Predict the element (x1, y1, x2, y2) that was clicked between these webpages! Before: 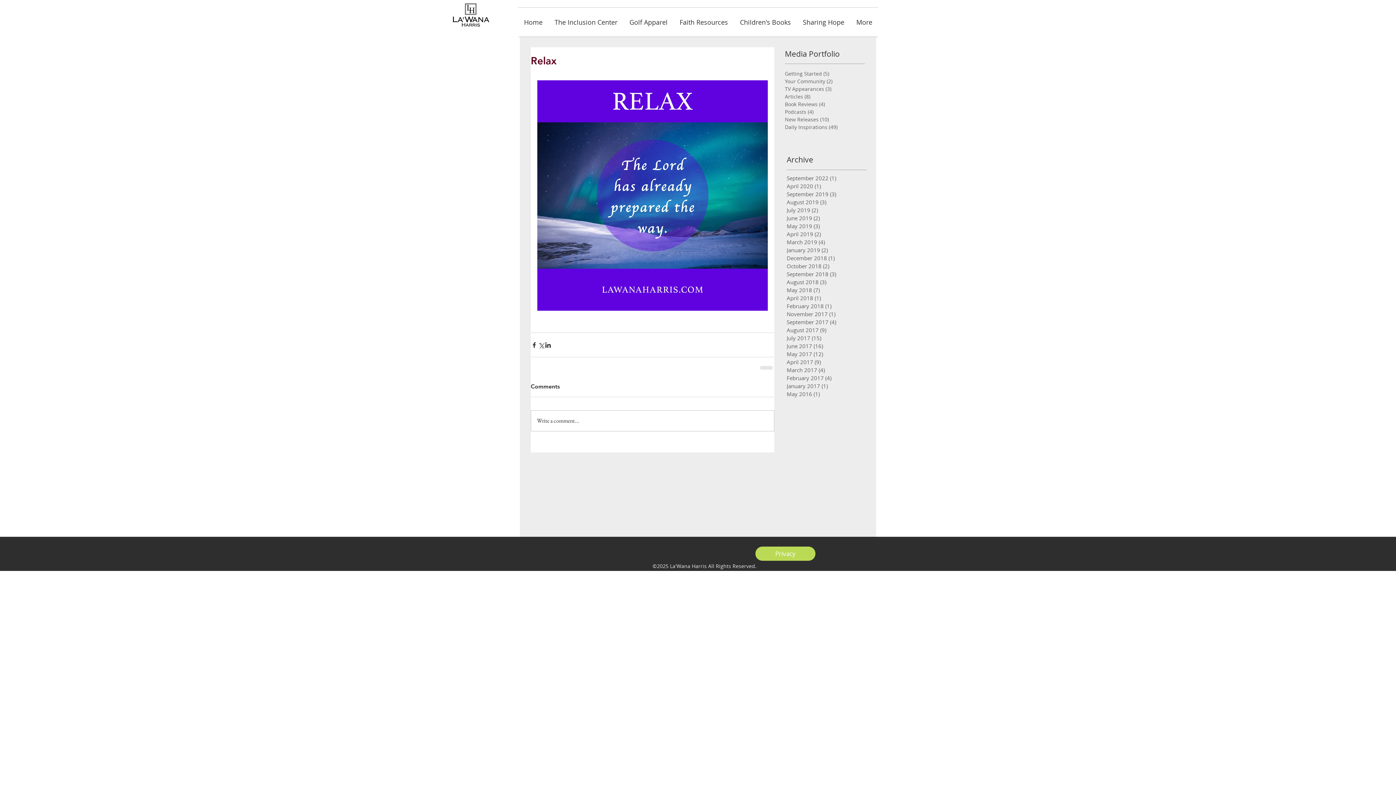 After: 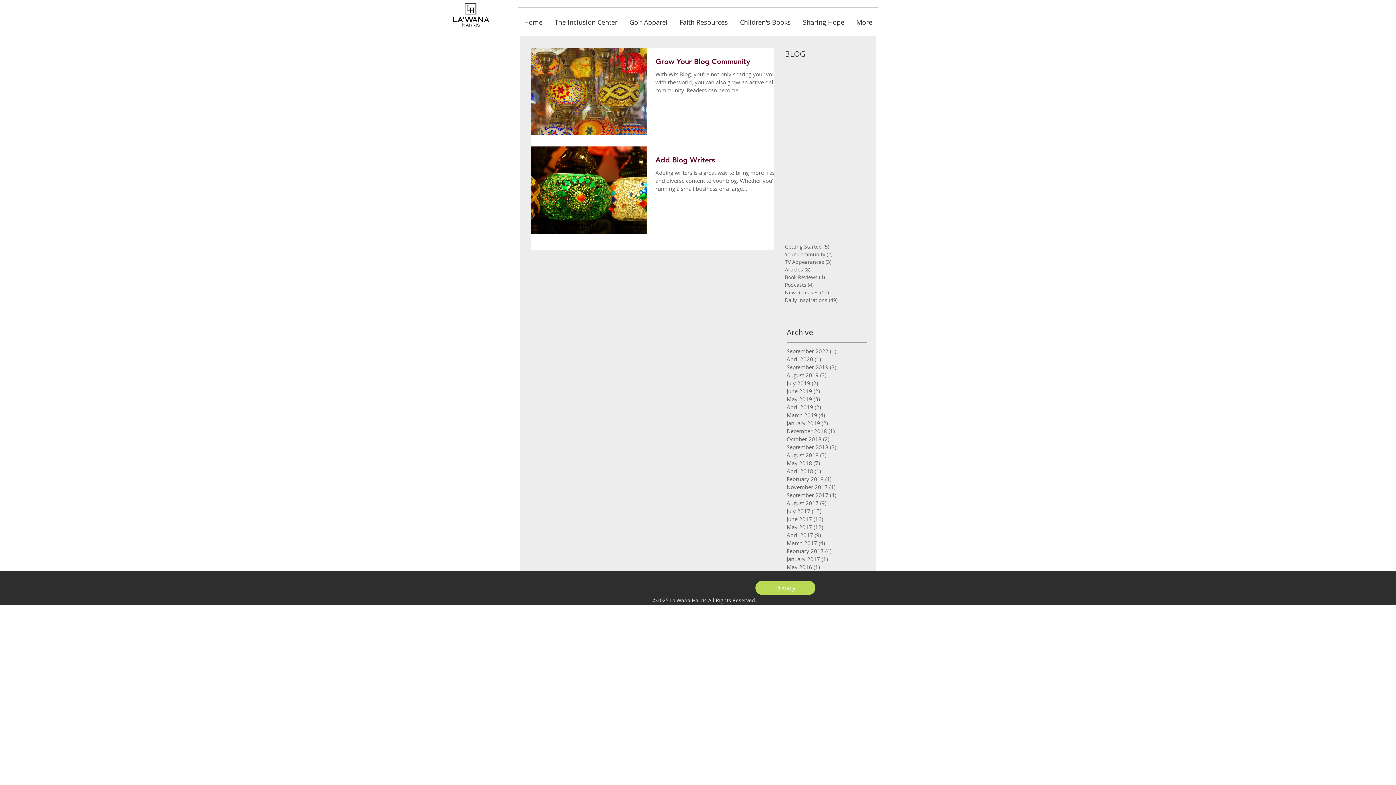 Action: bbox: (785, 77, 865, 85) label: Your Community (2)
2 posts